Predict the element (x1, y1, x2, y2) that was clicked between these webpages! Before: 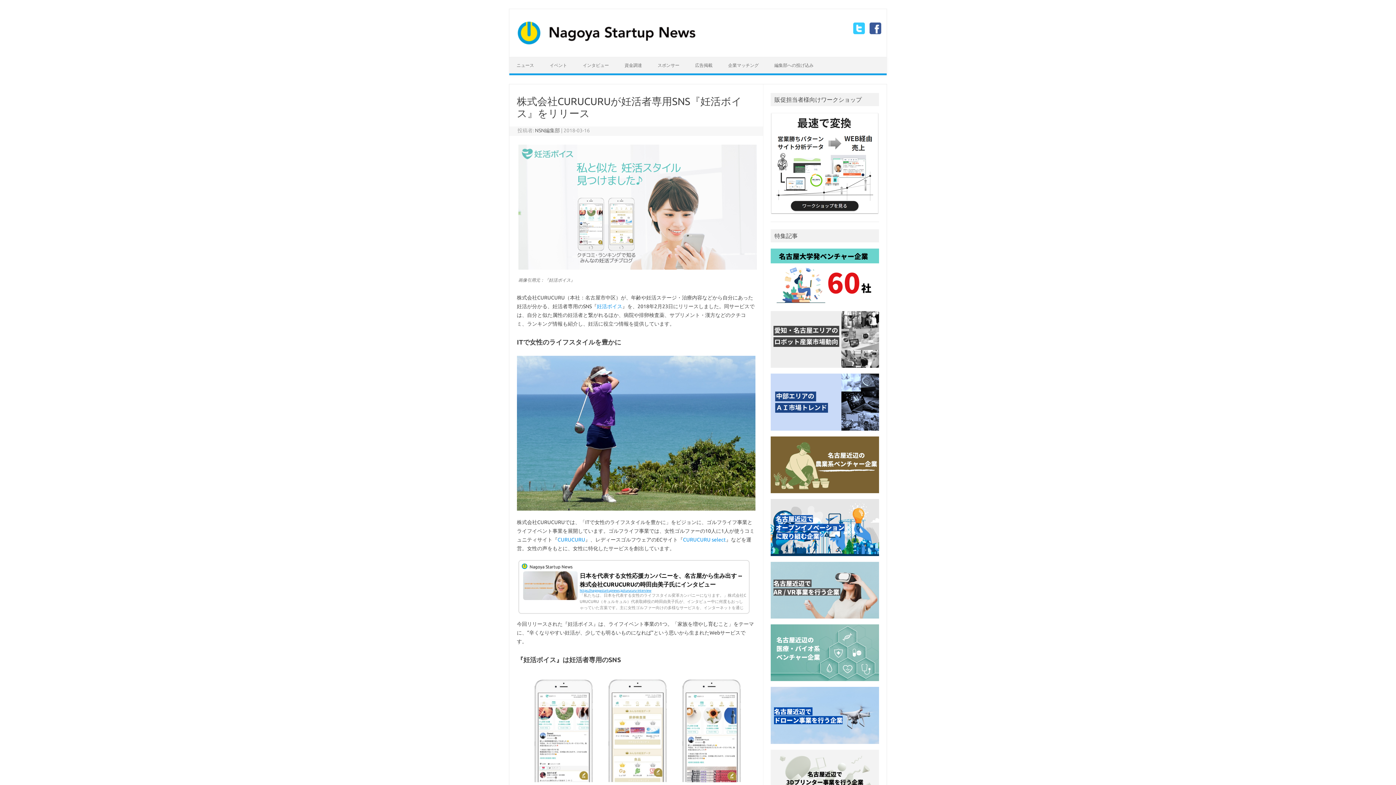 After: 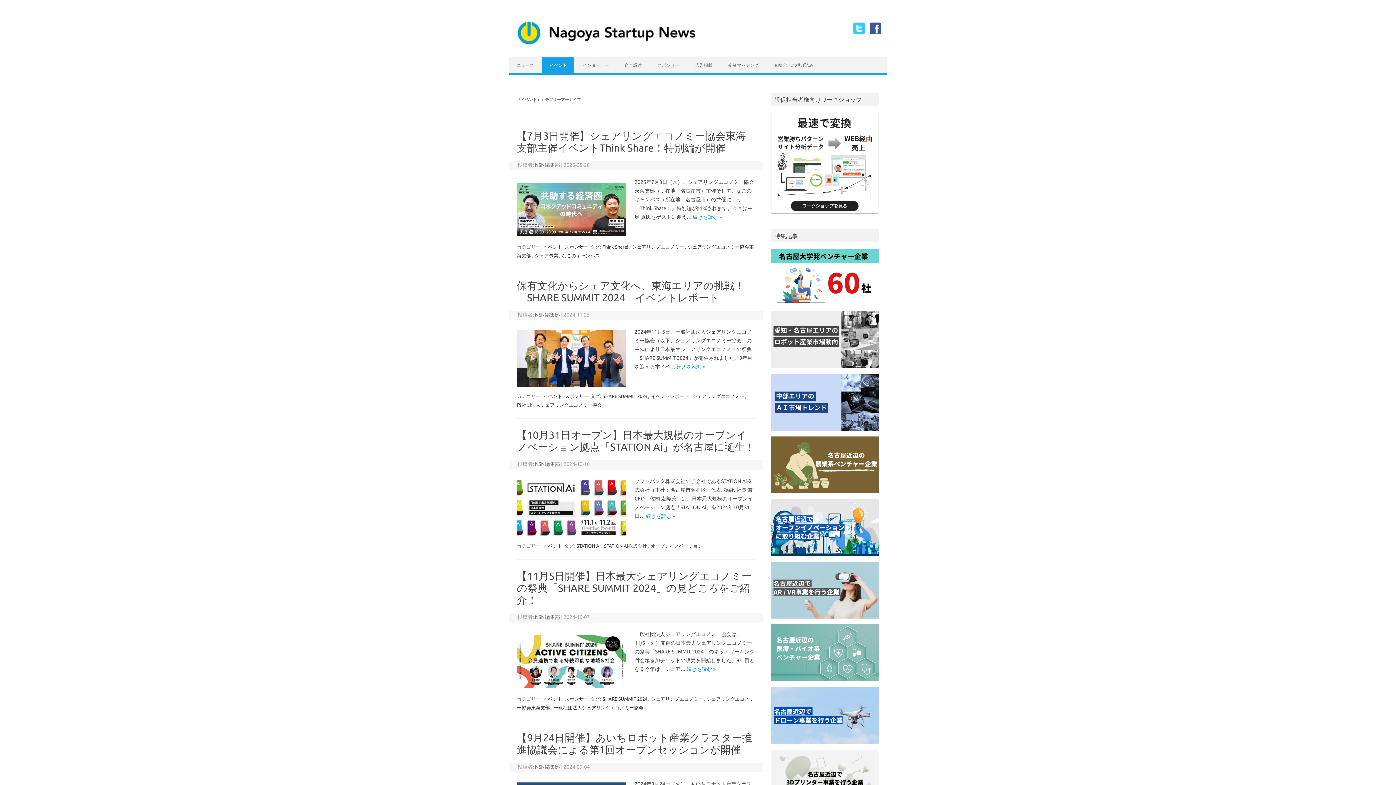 Action: label: イベント bbox: (542, 57, 574, 73)